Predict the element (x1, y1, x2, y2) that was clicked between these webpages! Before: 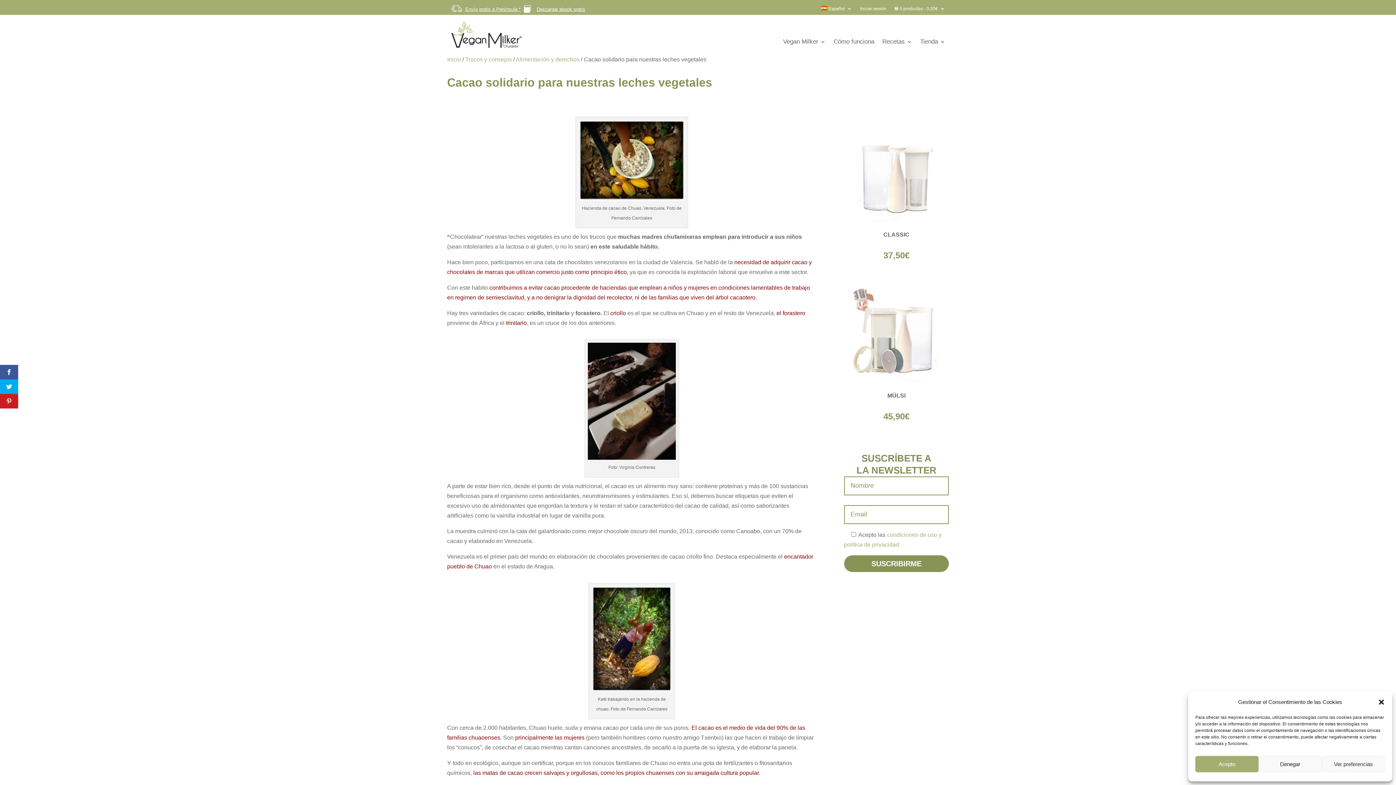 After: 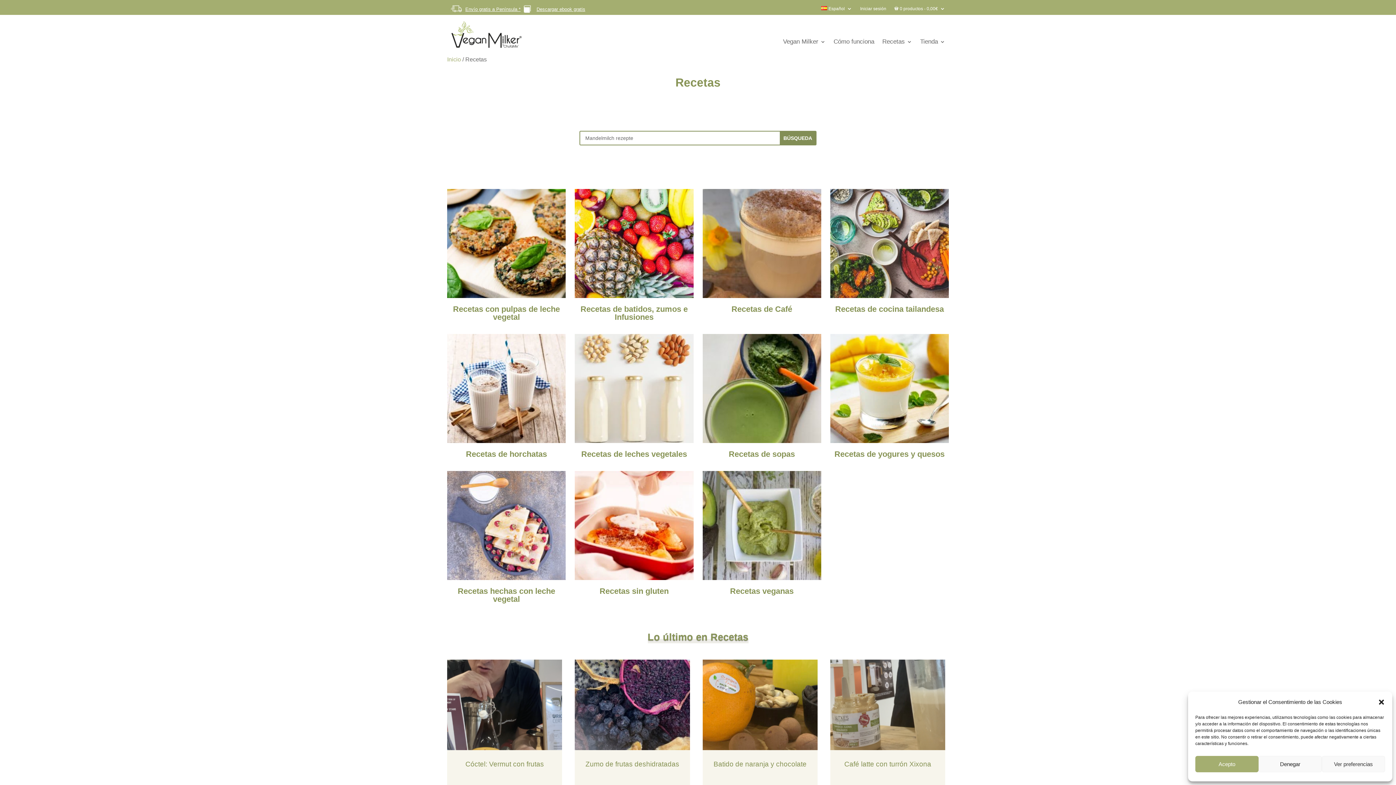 Action: bbox: (882, 38, 912, 47) label: Recetas